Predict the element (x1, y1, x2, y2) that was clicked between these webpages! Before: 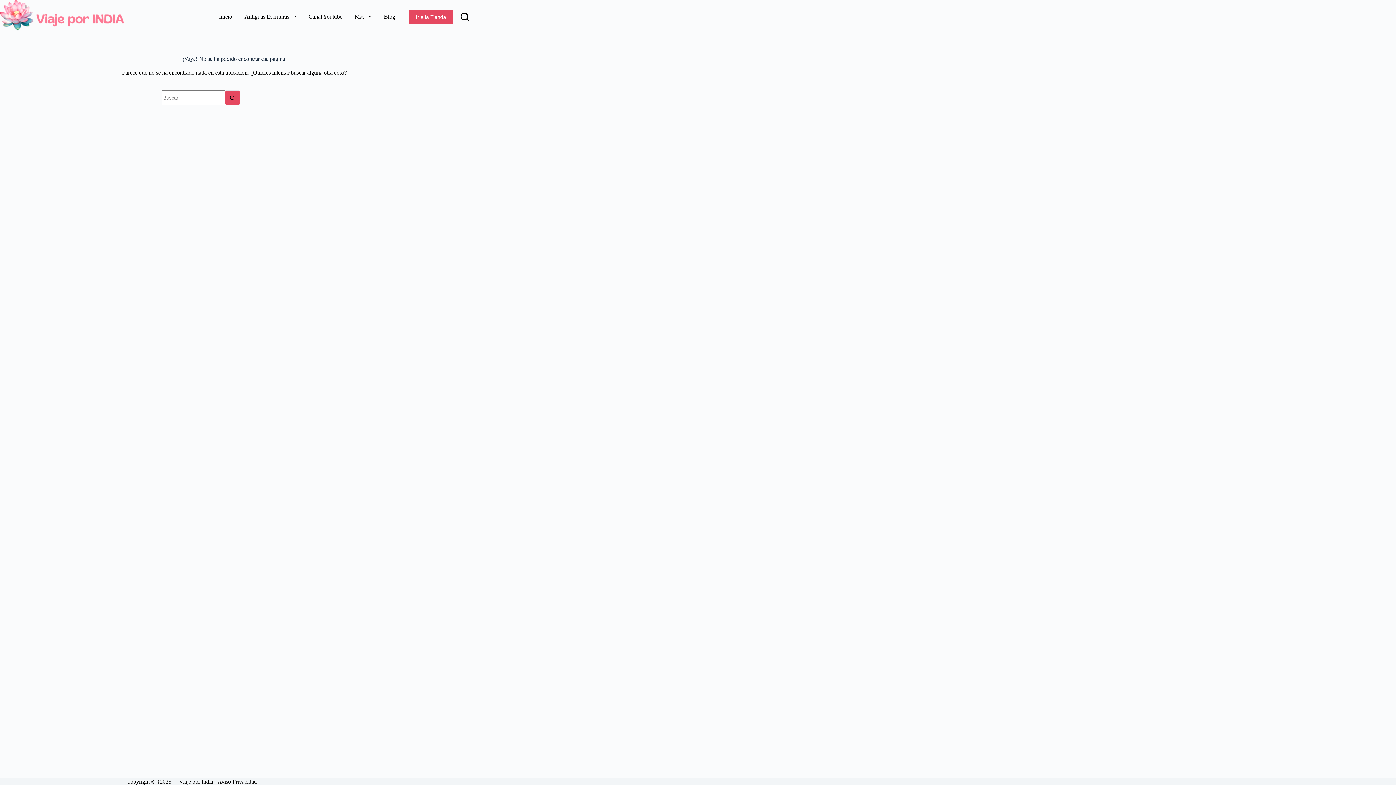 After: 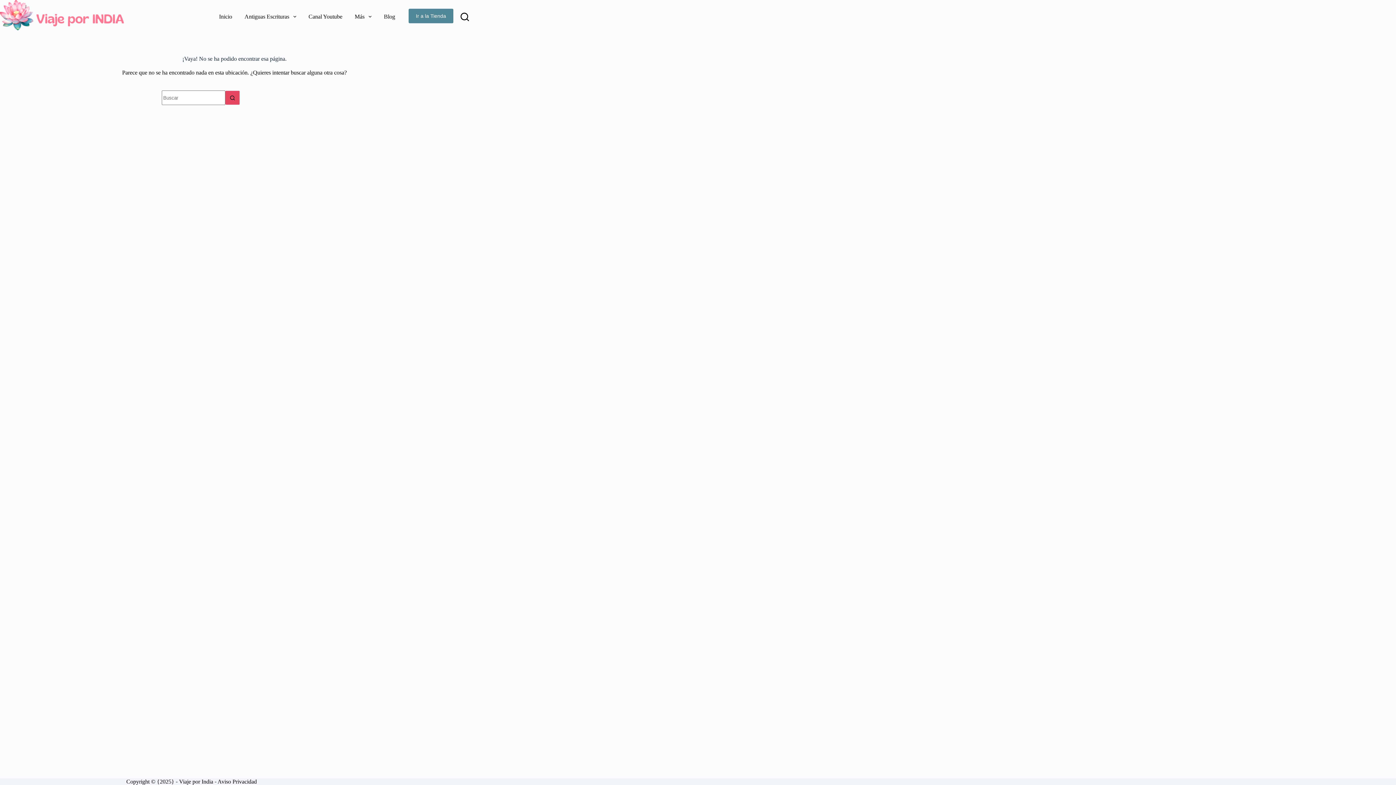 Action: bbox: (408, 9, 453, 24) label: Ir a la Tienda